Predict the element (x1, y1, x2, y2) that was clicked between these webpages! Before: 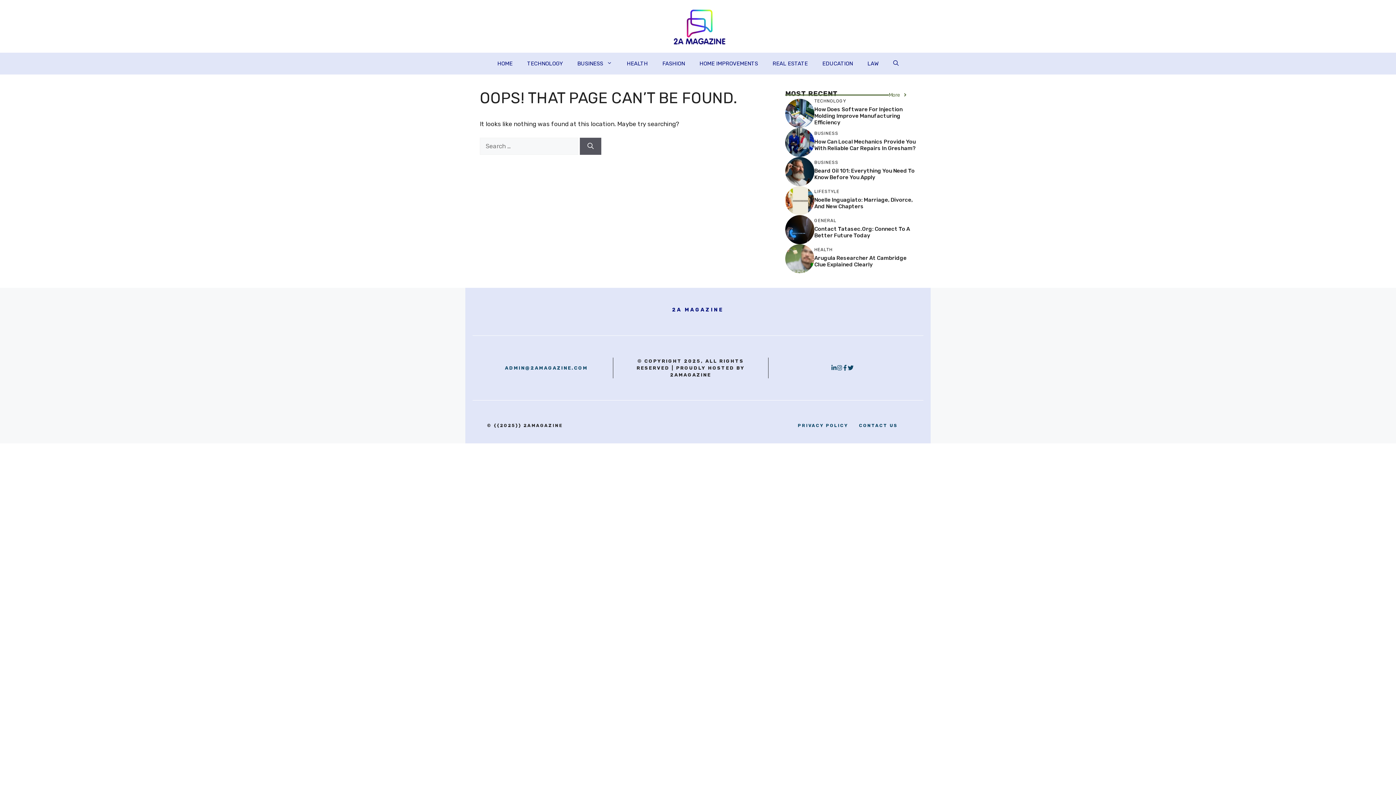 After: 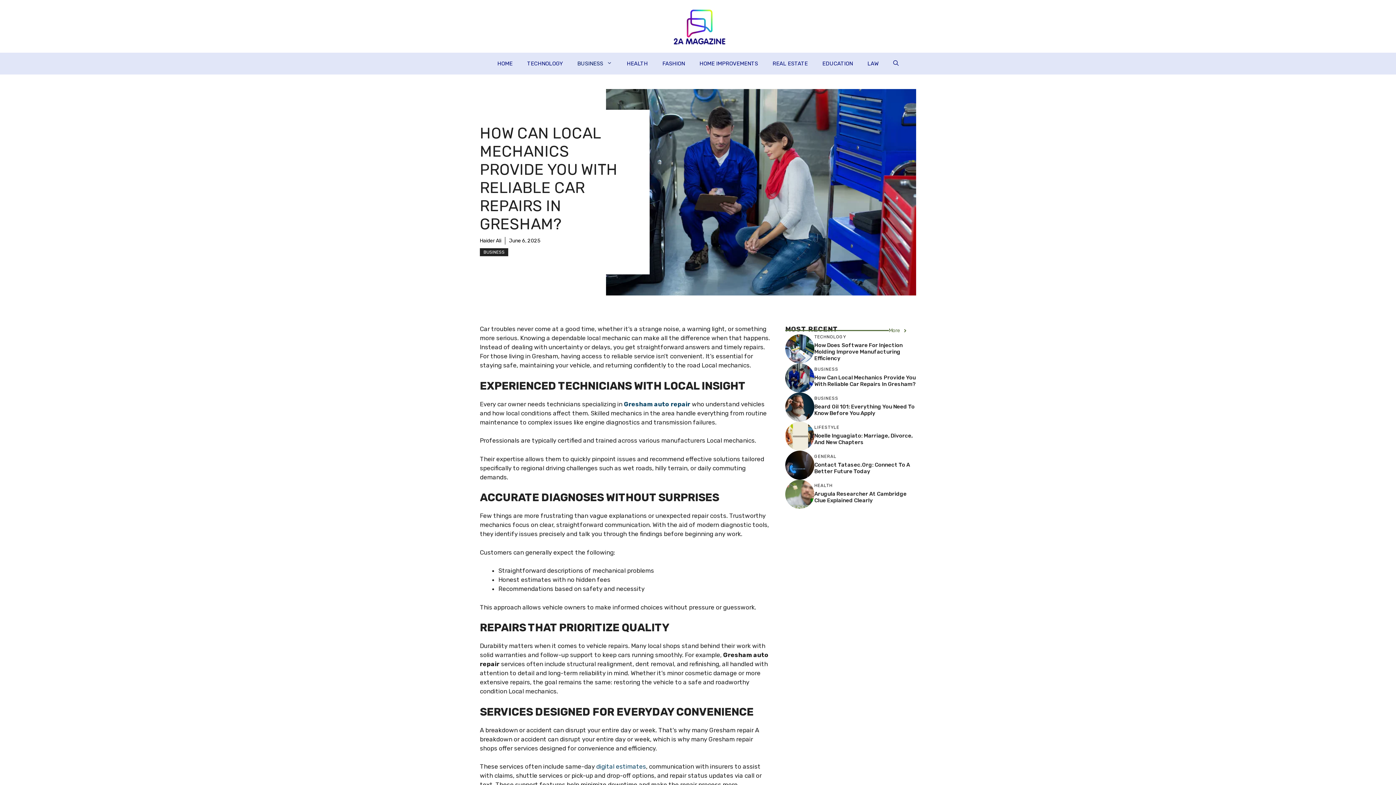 Action: bbox: (785, 138, 814, 145)